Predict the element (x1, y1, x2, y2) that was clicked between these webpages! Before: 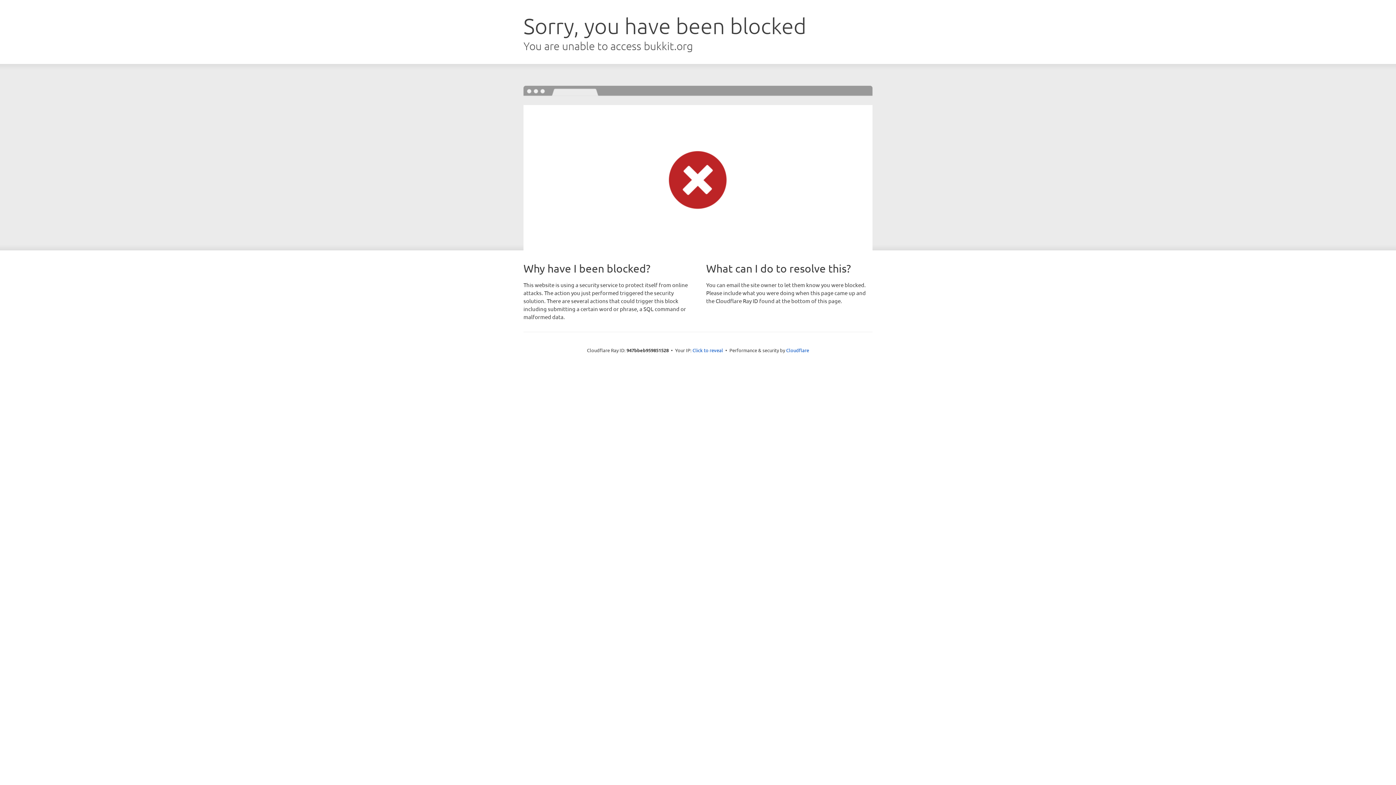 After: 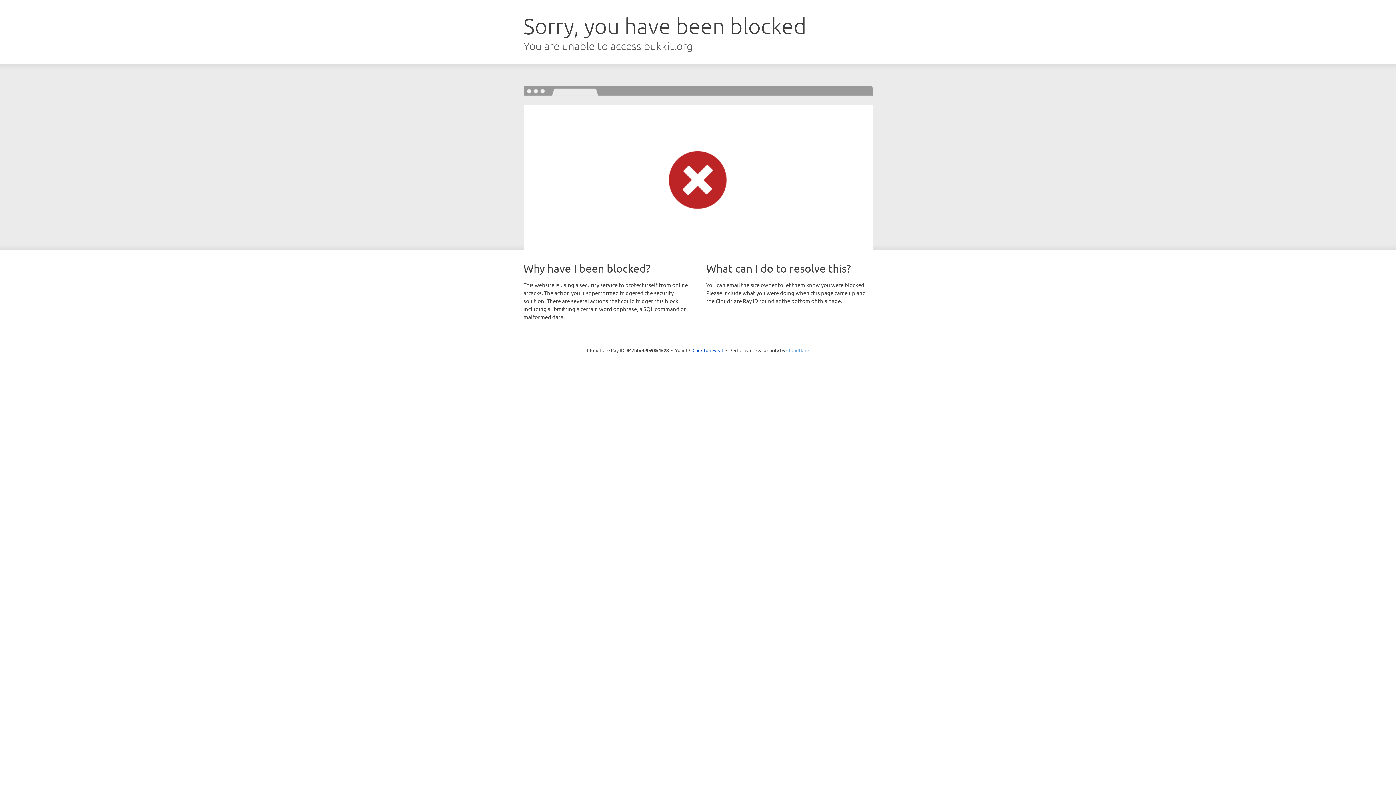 Action: bbox: (786, 347, 809, 353) label: Cloudflare